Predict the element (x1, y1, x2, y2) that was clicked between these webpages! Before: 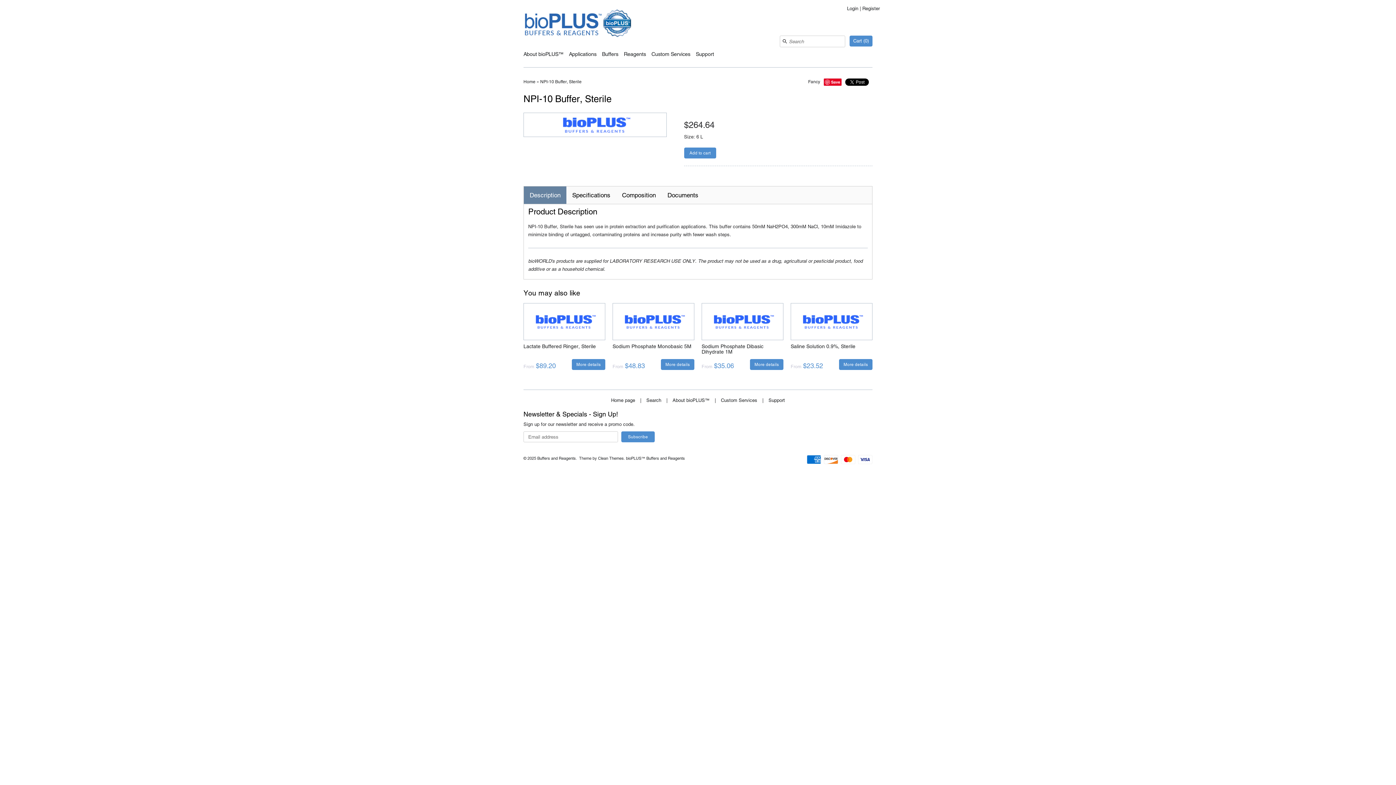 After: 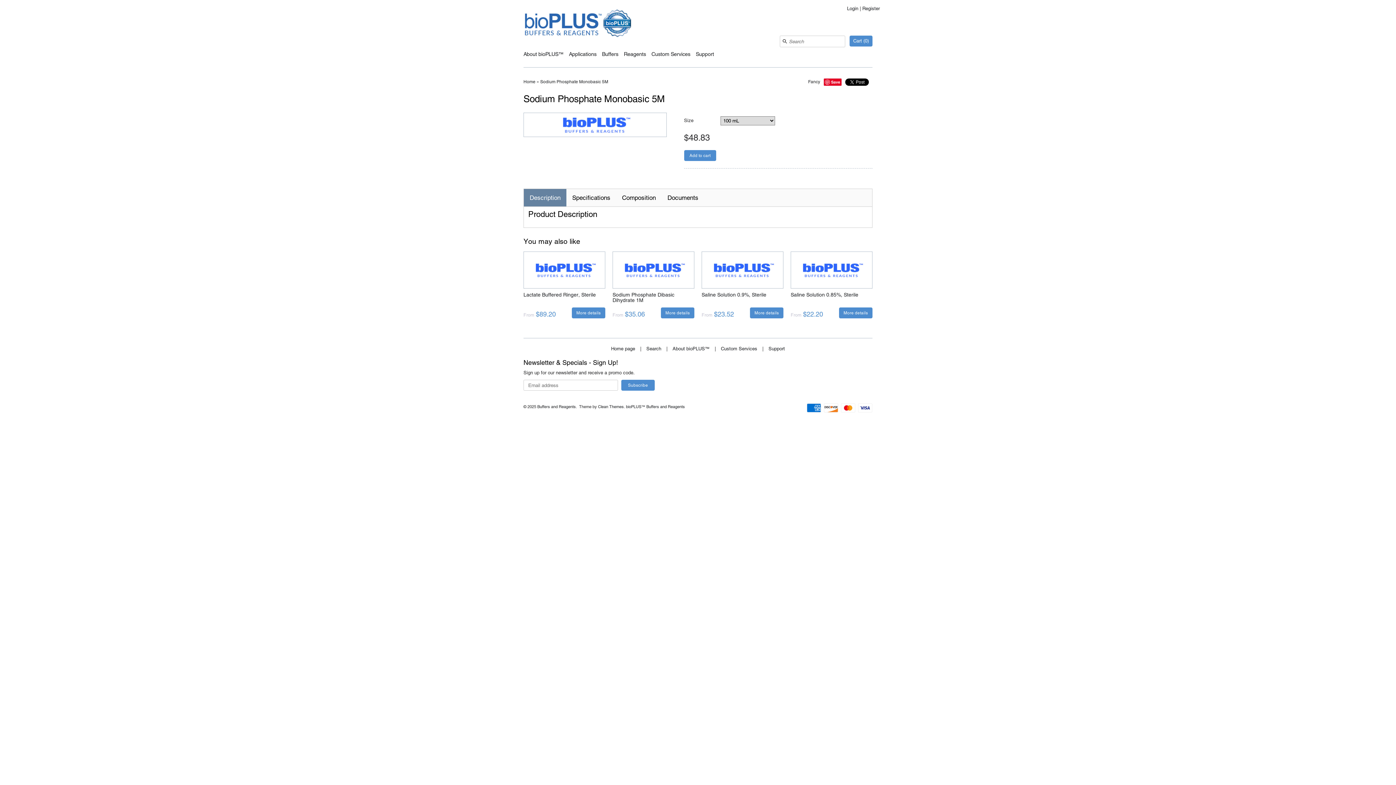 Action: bbox: (612, 303, 694, 340)